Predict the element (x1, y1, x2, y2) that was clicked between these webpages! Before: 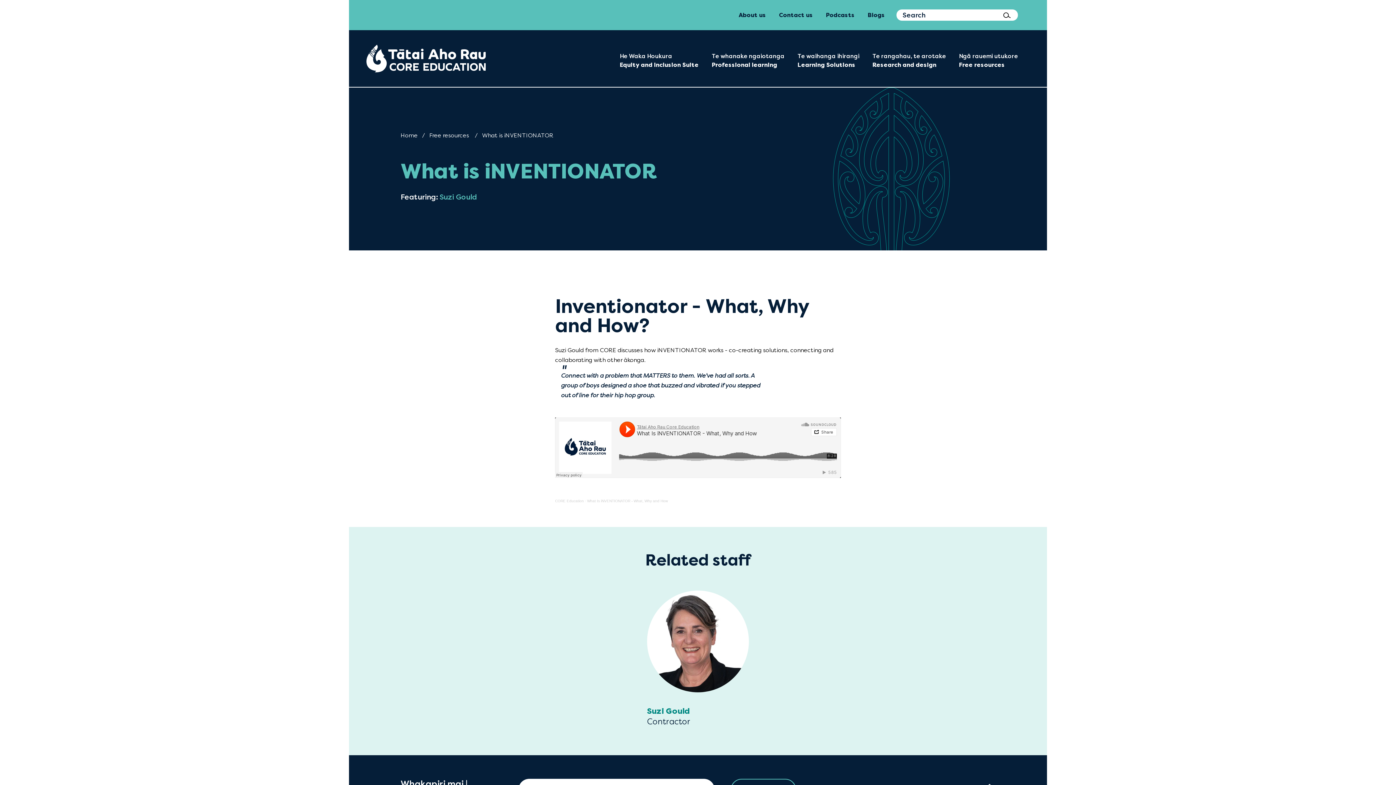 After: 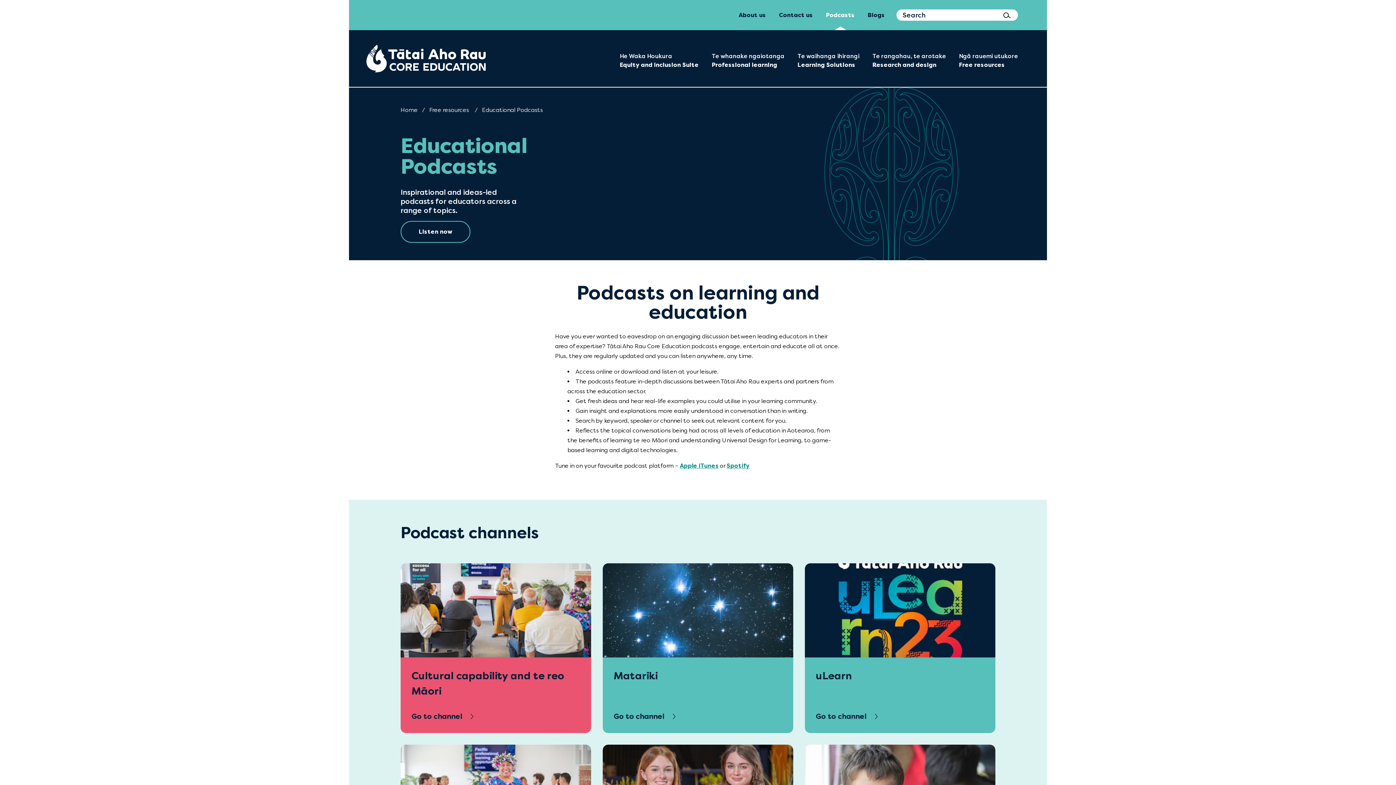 Action: bbox: (820, 0, 860, 30) label: Podcasts